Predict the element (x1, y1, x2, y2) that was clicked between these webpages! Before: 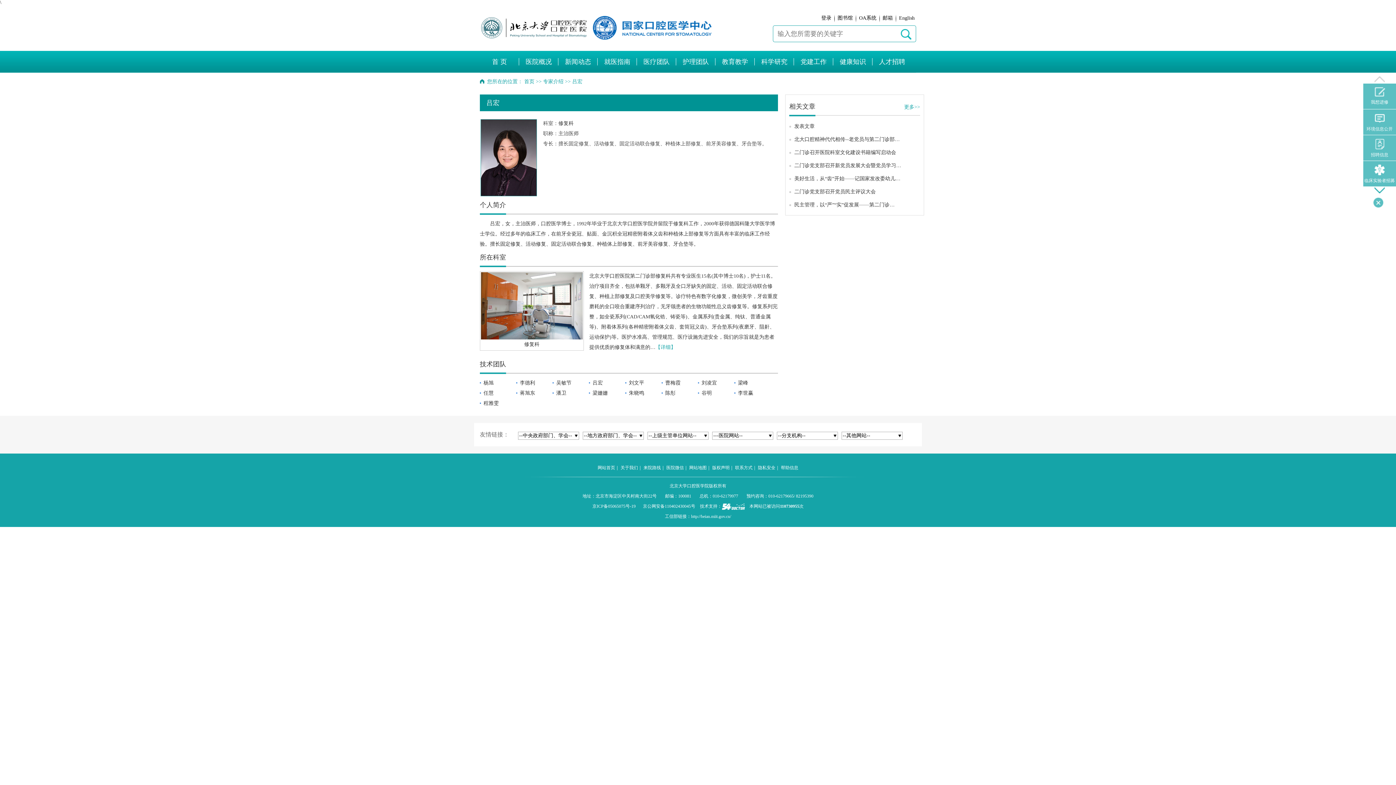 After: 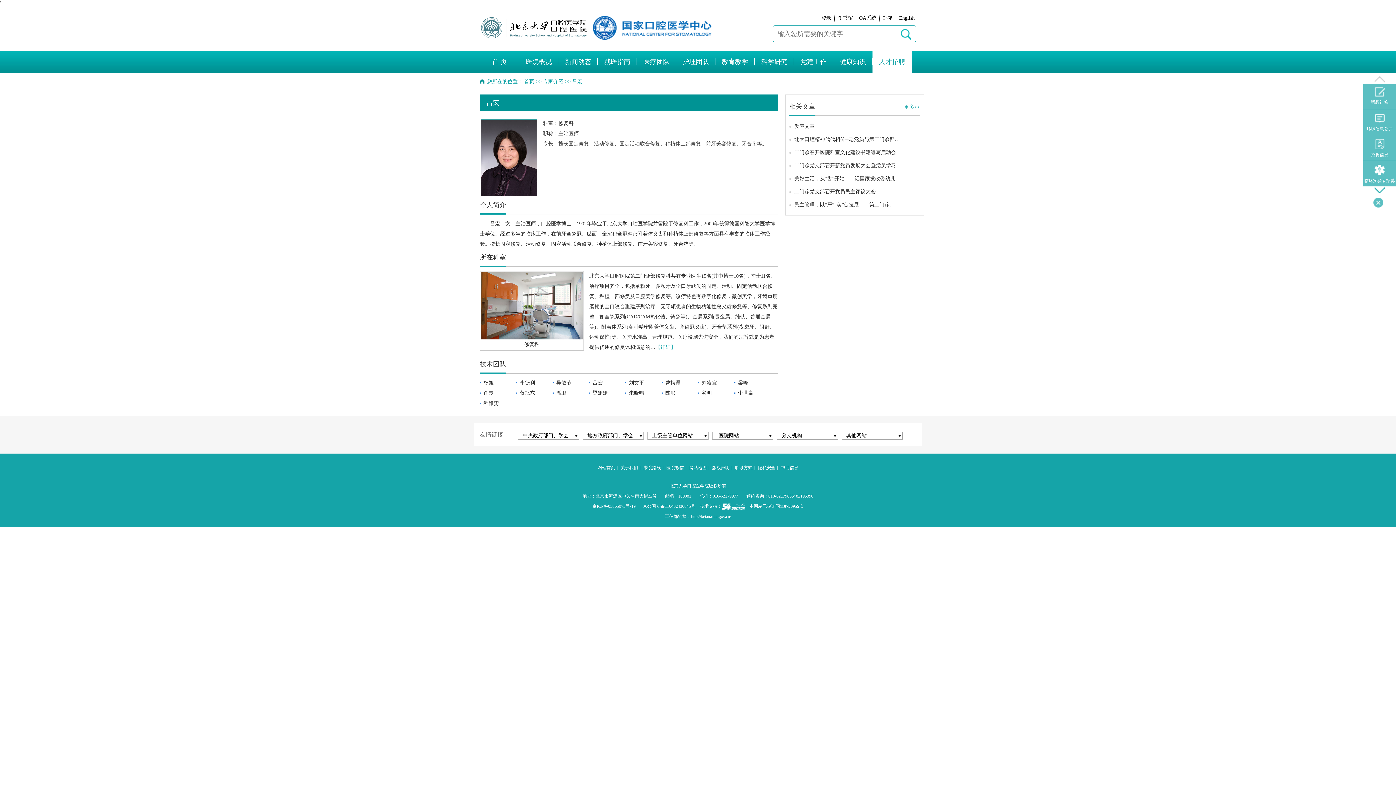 Action: label: 人才招聘 bbox: (872, 50, 912, 72)